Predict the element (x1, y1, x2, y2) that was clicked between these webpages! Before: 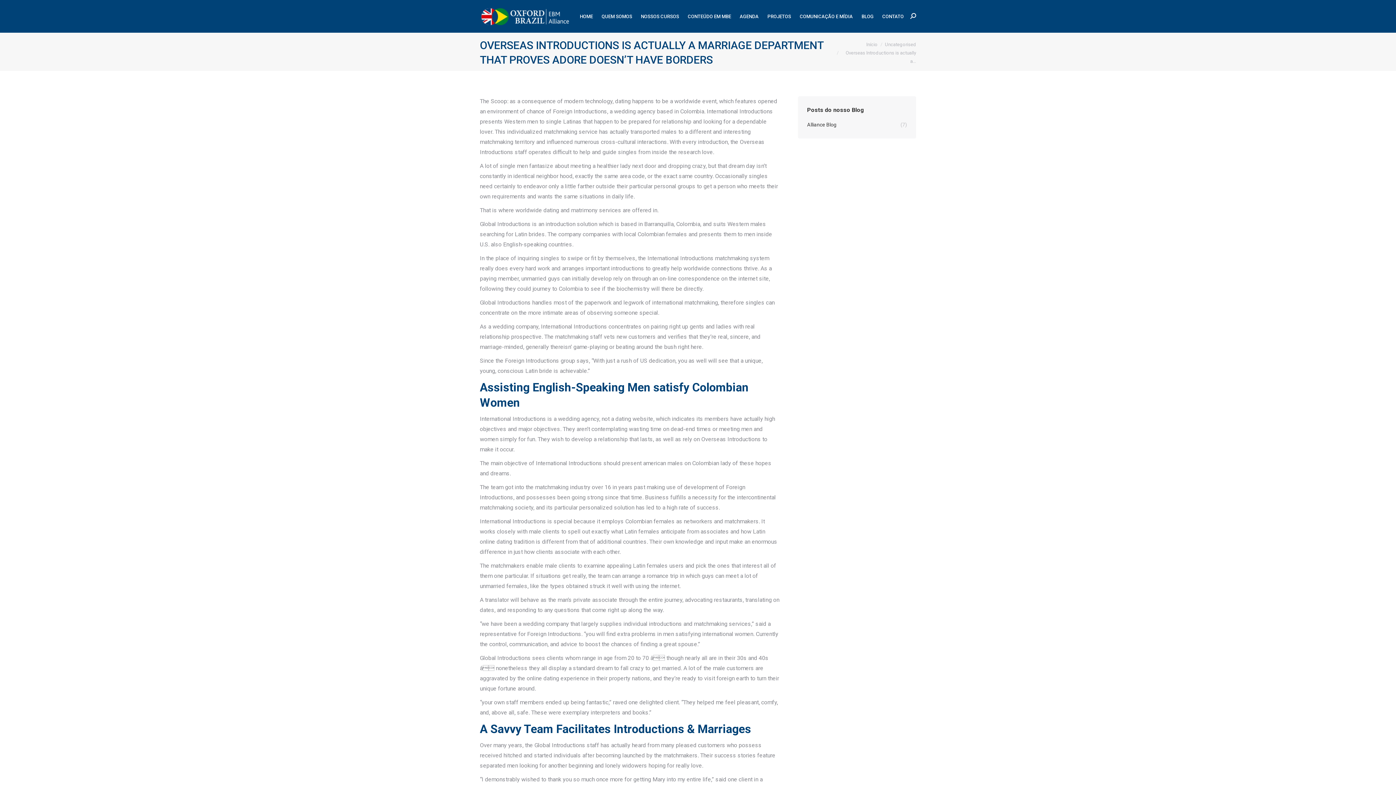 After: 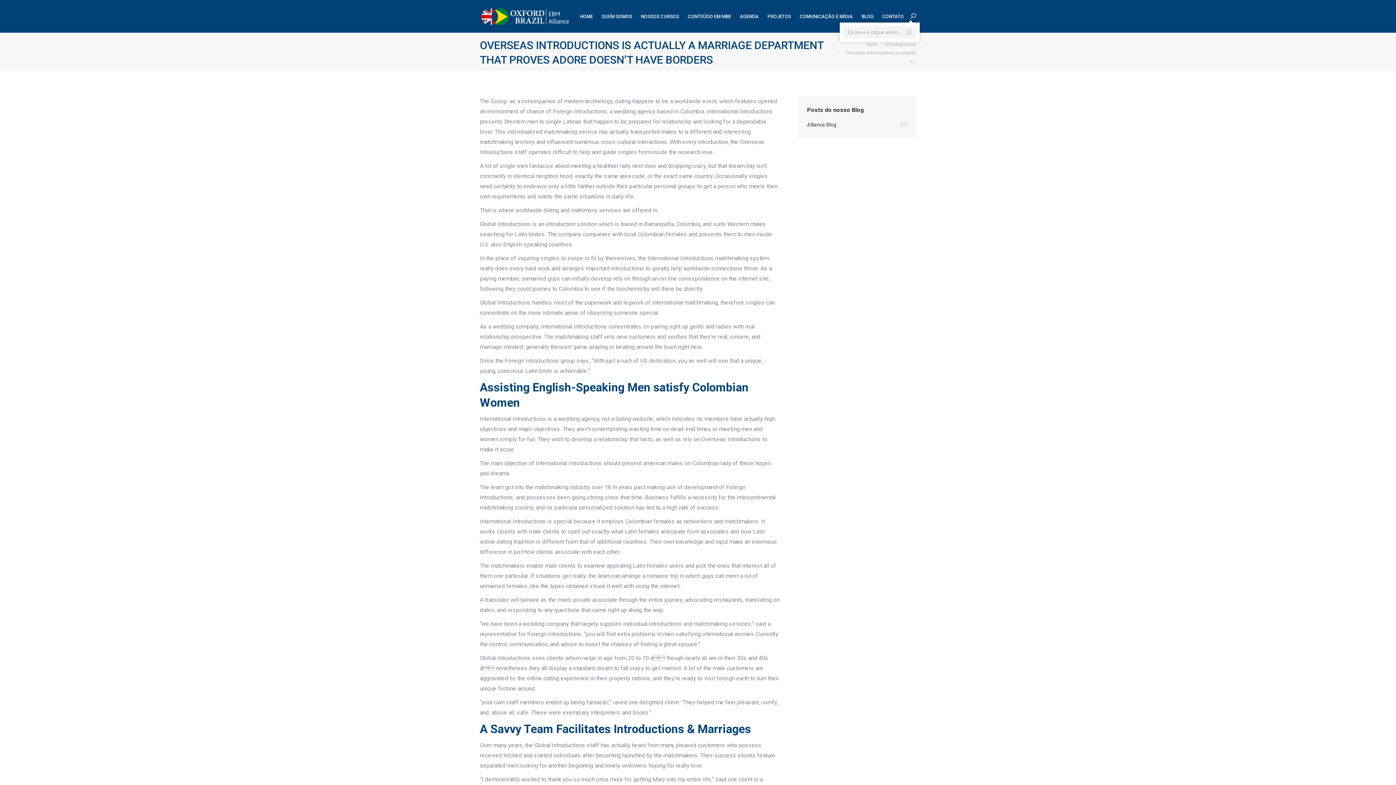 Action: bbox: (910, 13, 916, 18)